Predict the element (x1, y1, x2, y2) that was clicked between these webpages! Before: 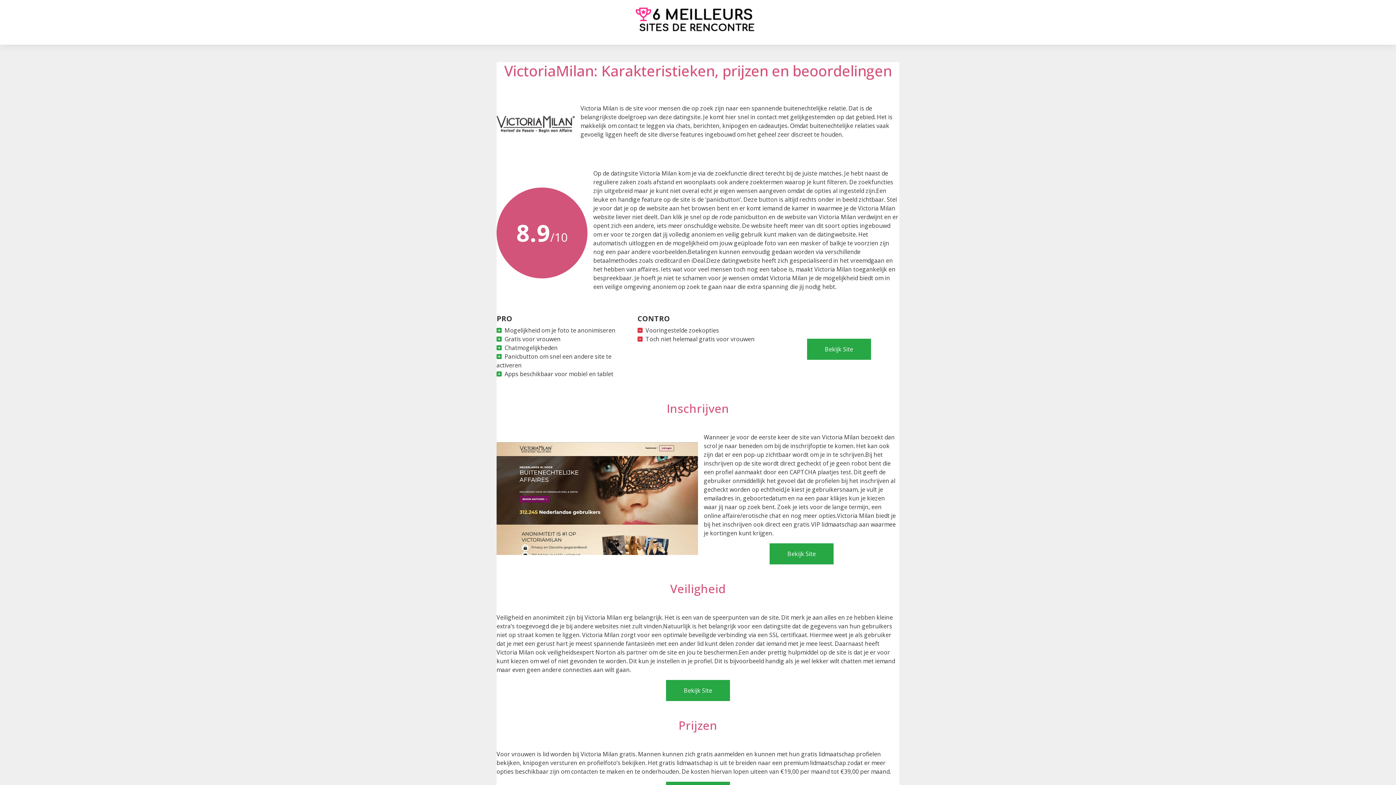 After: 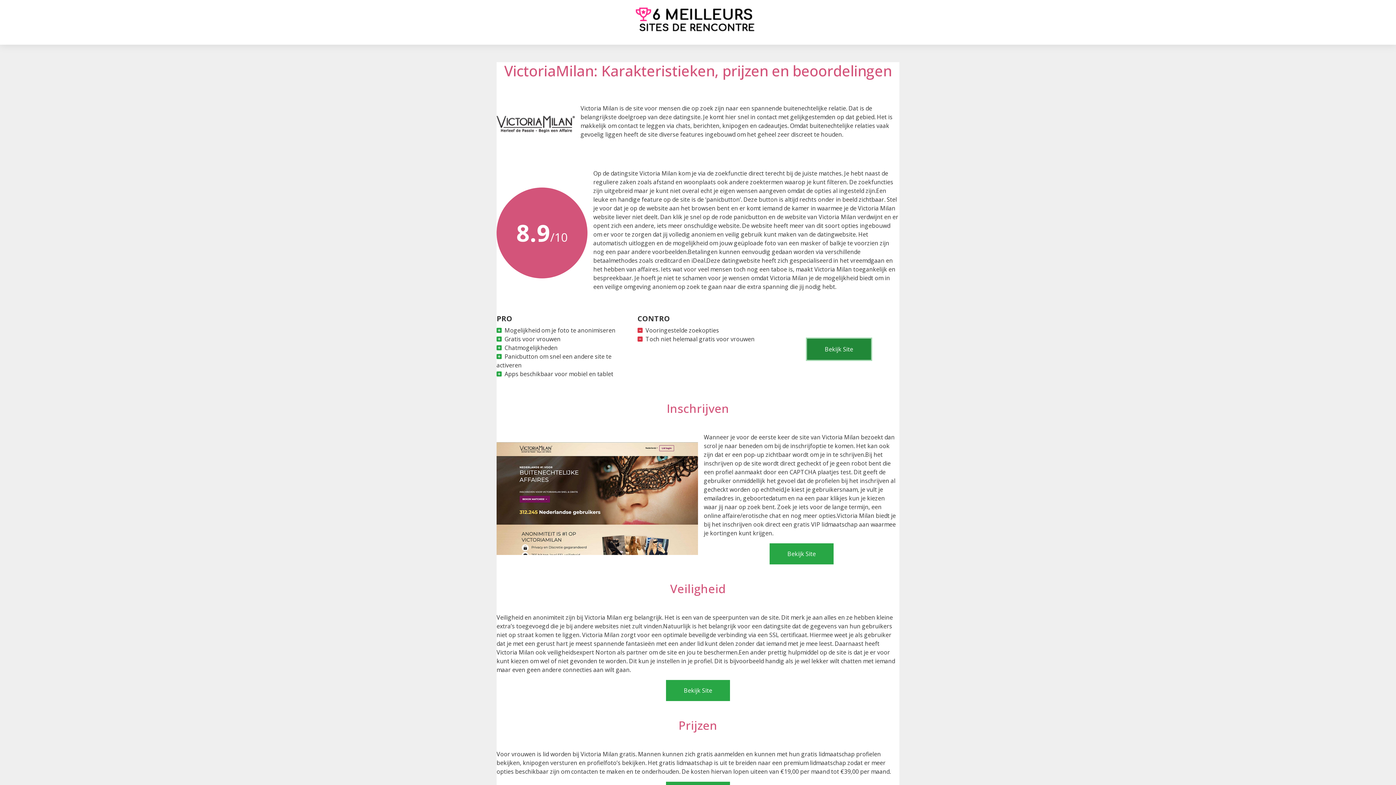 Action: label: Bekijk Site bbox: (807, 338, 871, 360)